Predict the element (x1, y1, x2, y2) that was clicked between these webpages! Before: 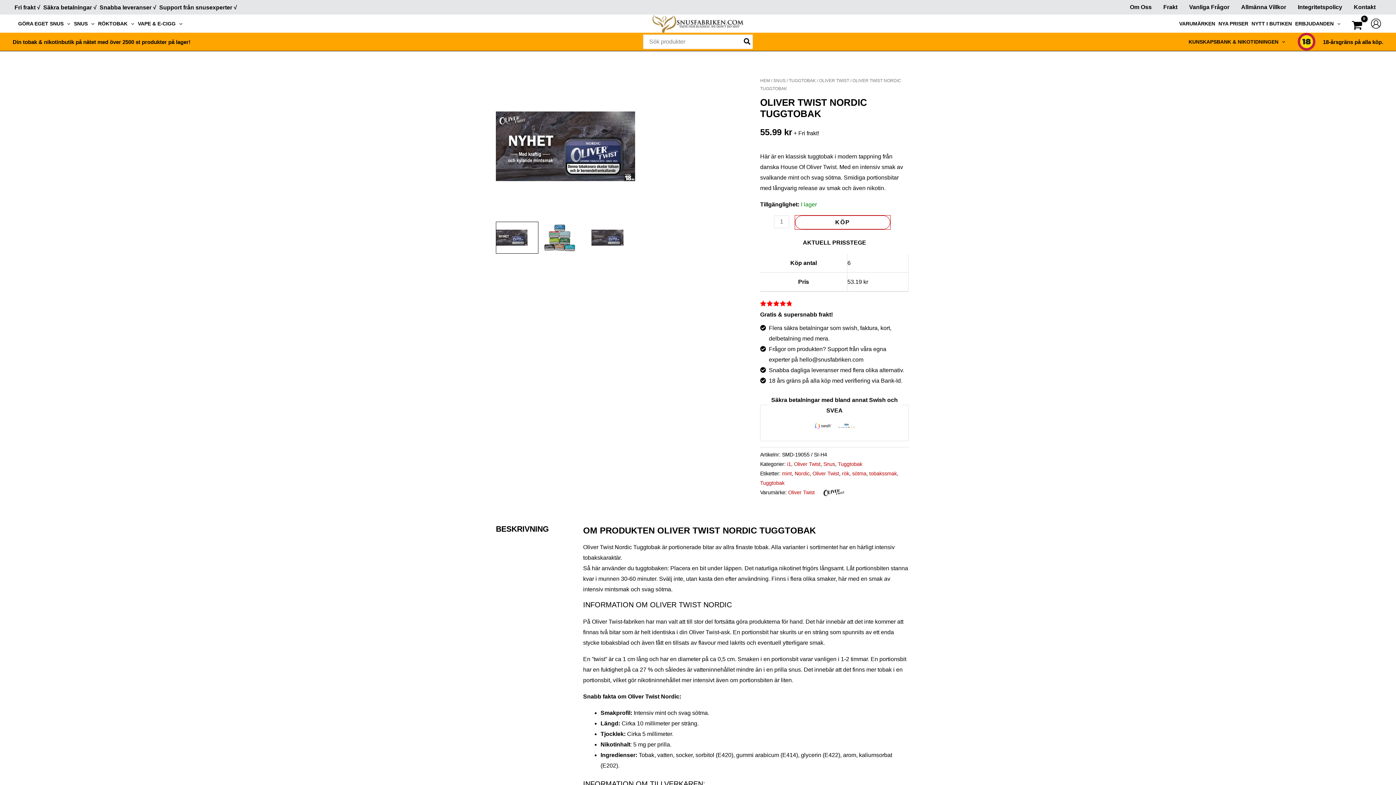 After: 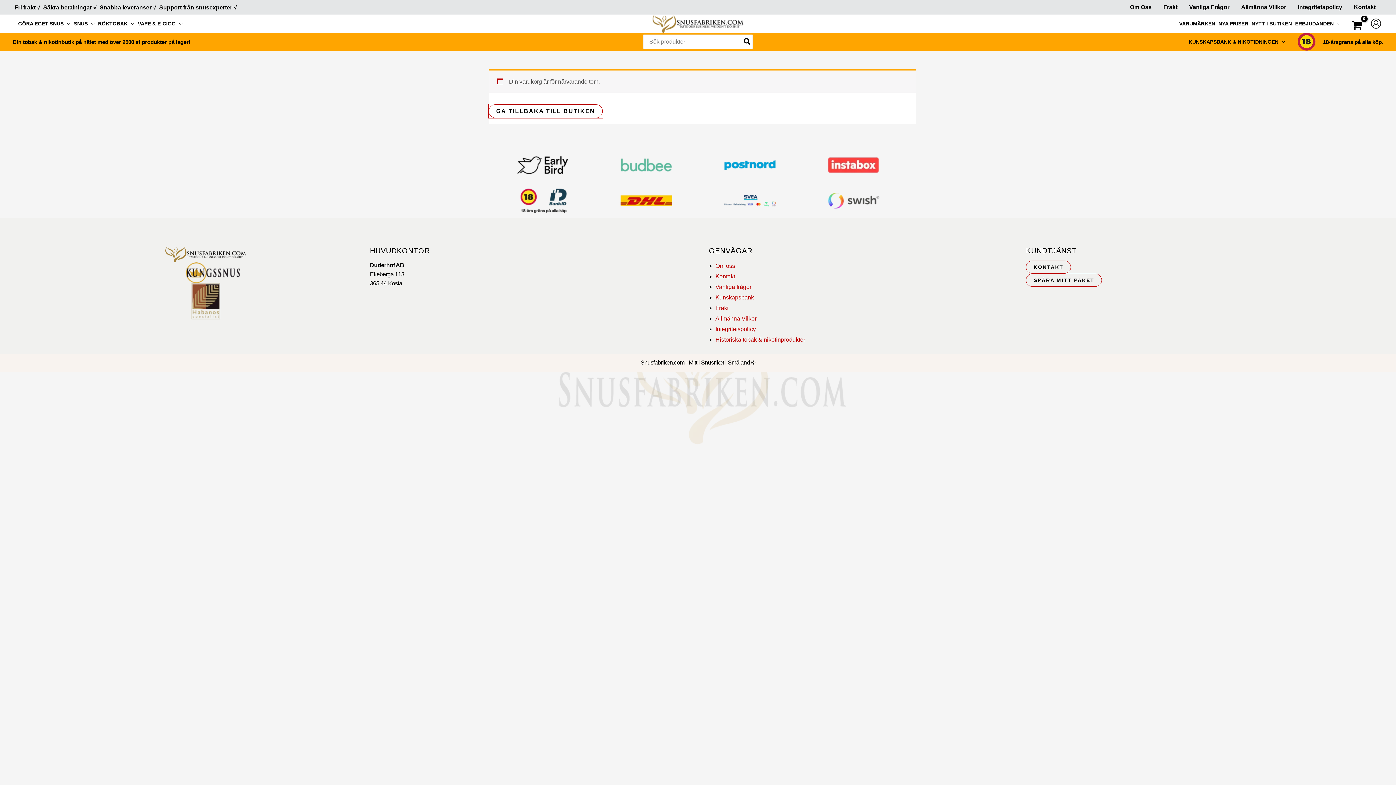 Action: label: View Shopping Cart, empty bbox: (1351, 20, 1363, 32)